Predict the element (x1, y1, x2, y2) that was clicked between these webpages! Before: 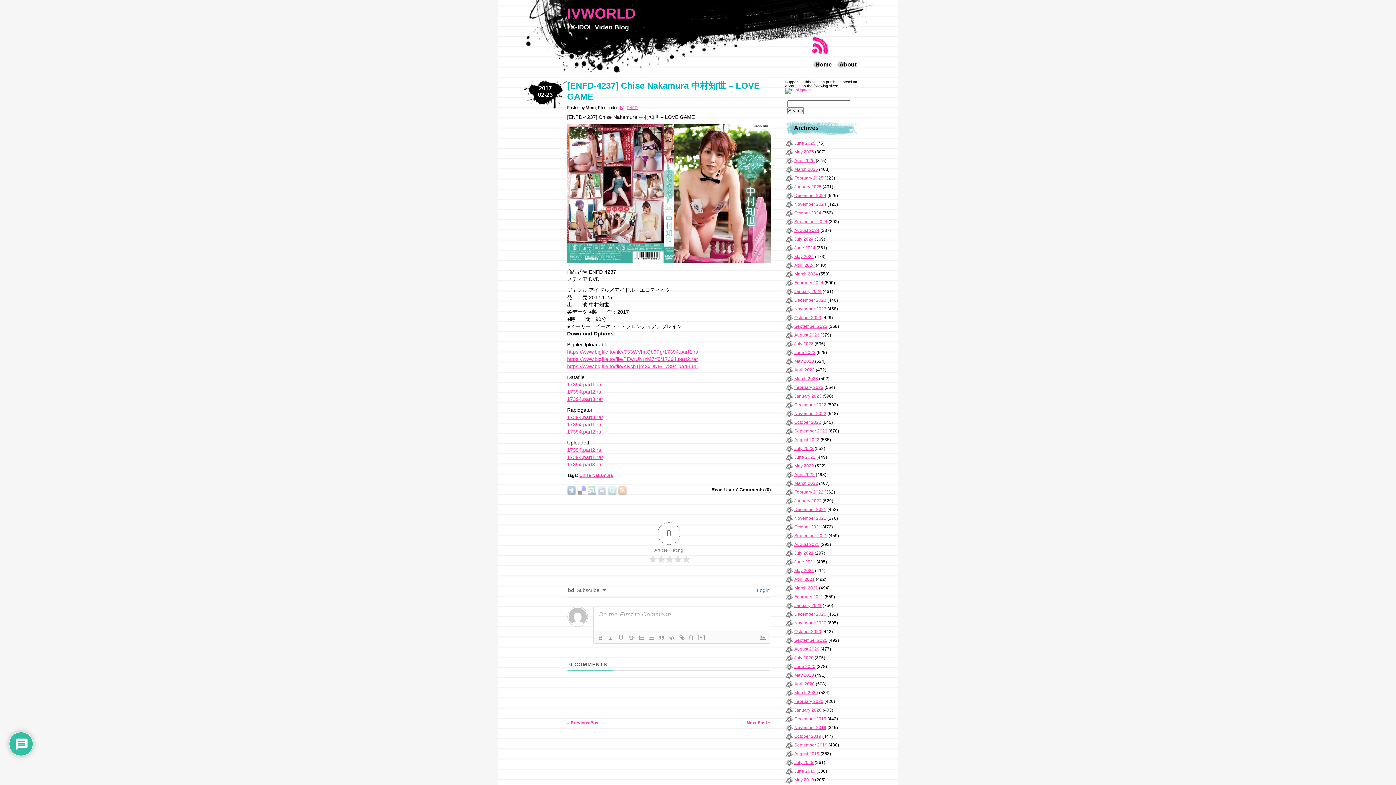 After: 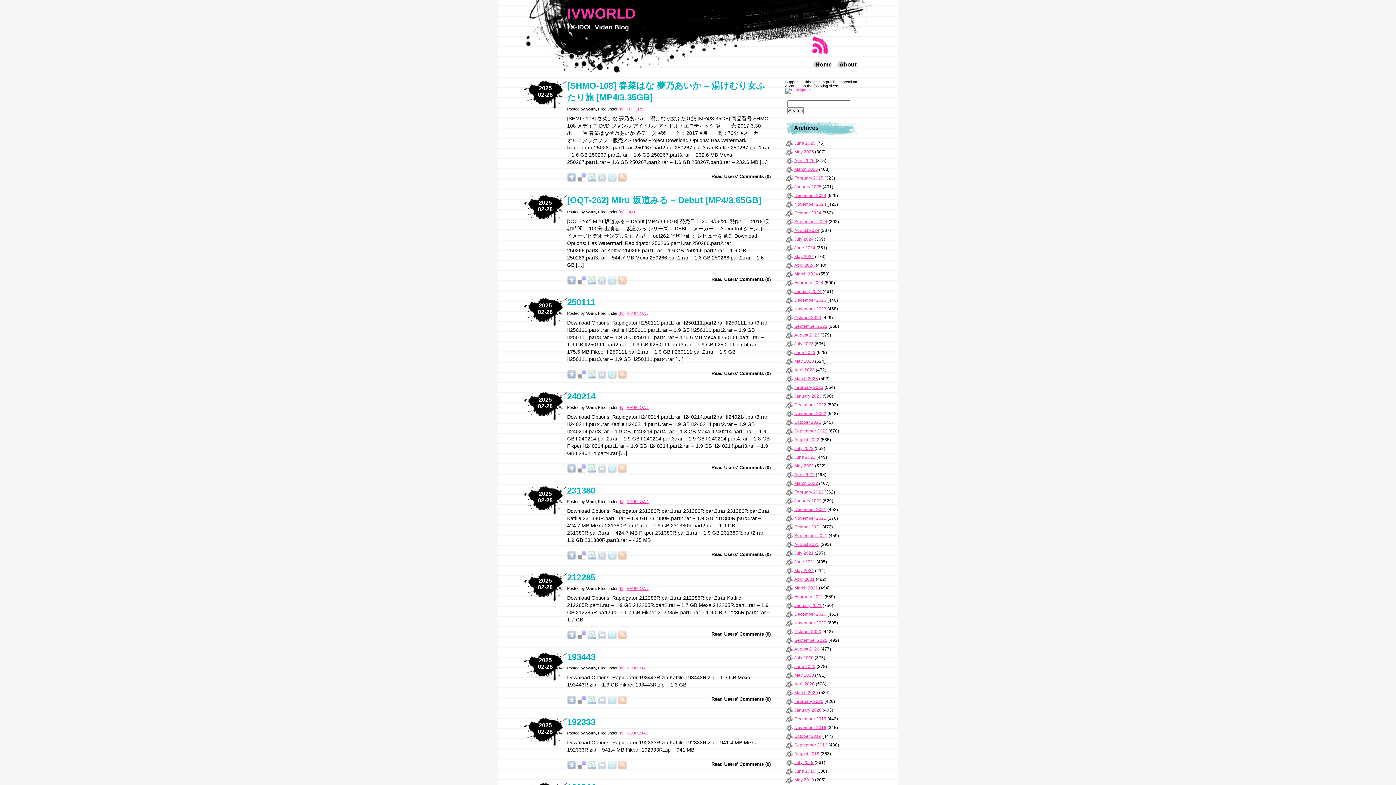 Action: label: February 2025 bbox: (794, 175, 823, 180)